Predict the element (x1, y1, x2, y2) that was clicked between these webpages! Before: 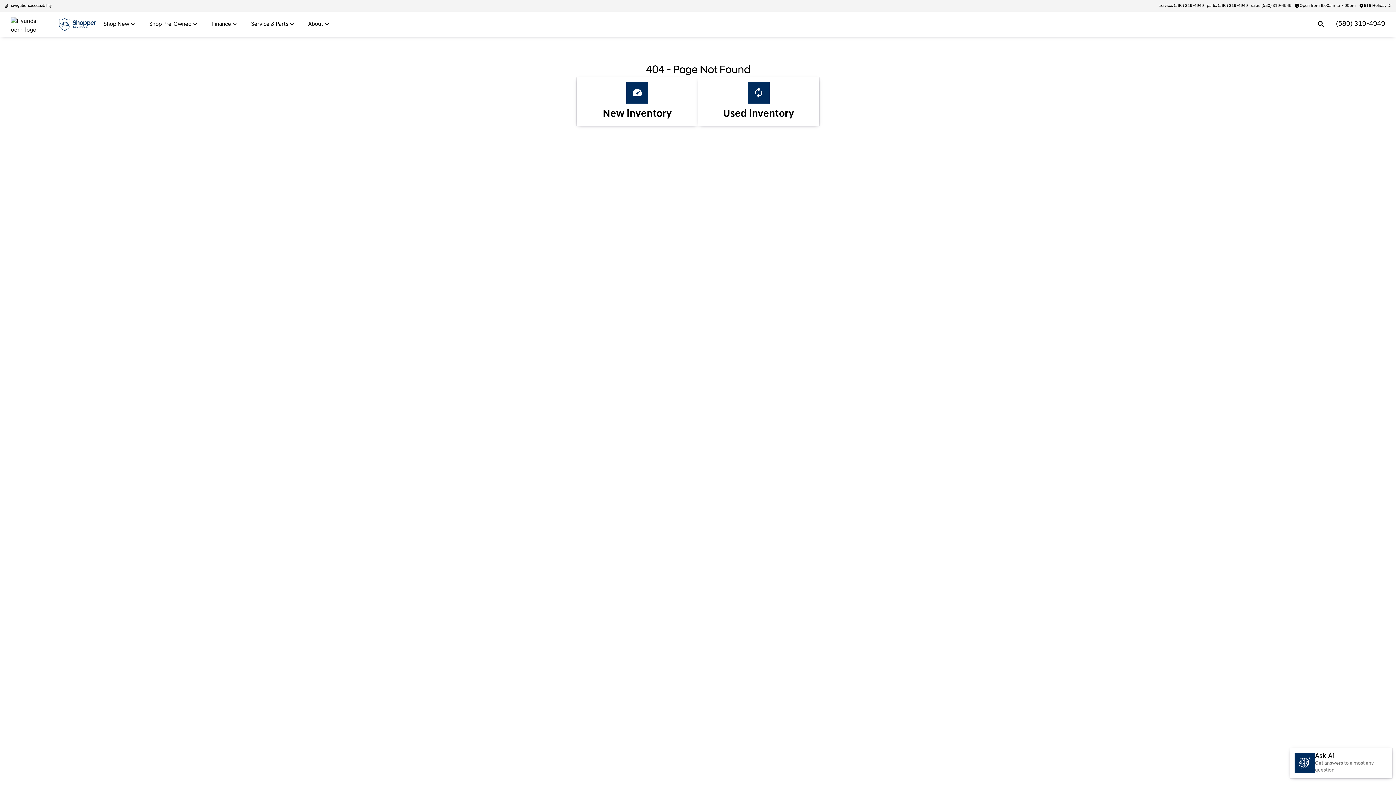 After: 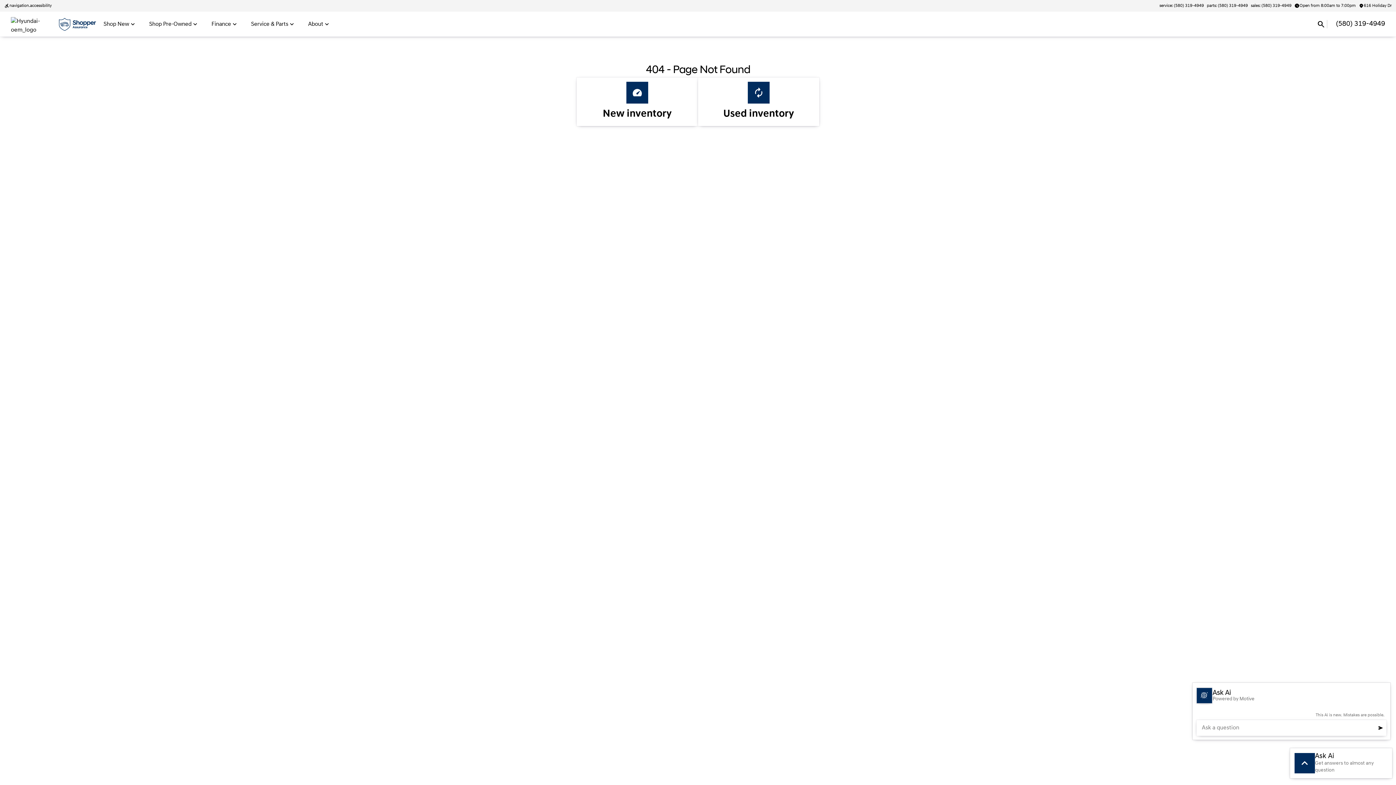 Action: bbox: (1290, 748, 1392, 778) label: Toggle chat